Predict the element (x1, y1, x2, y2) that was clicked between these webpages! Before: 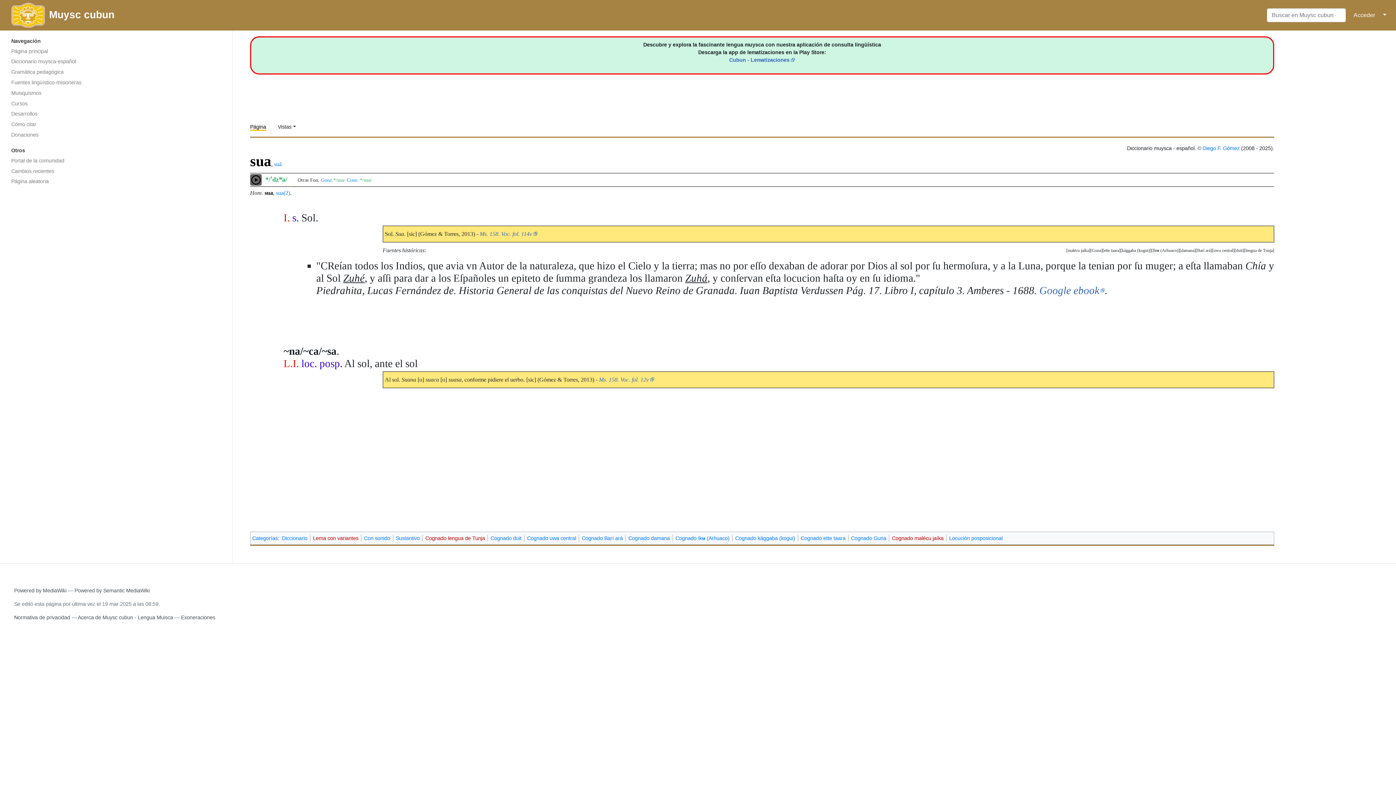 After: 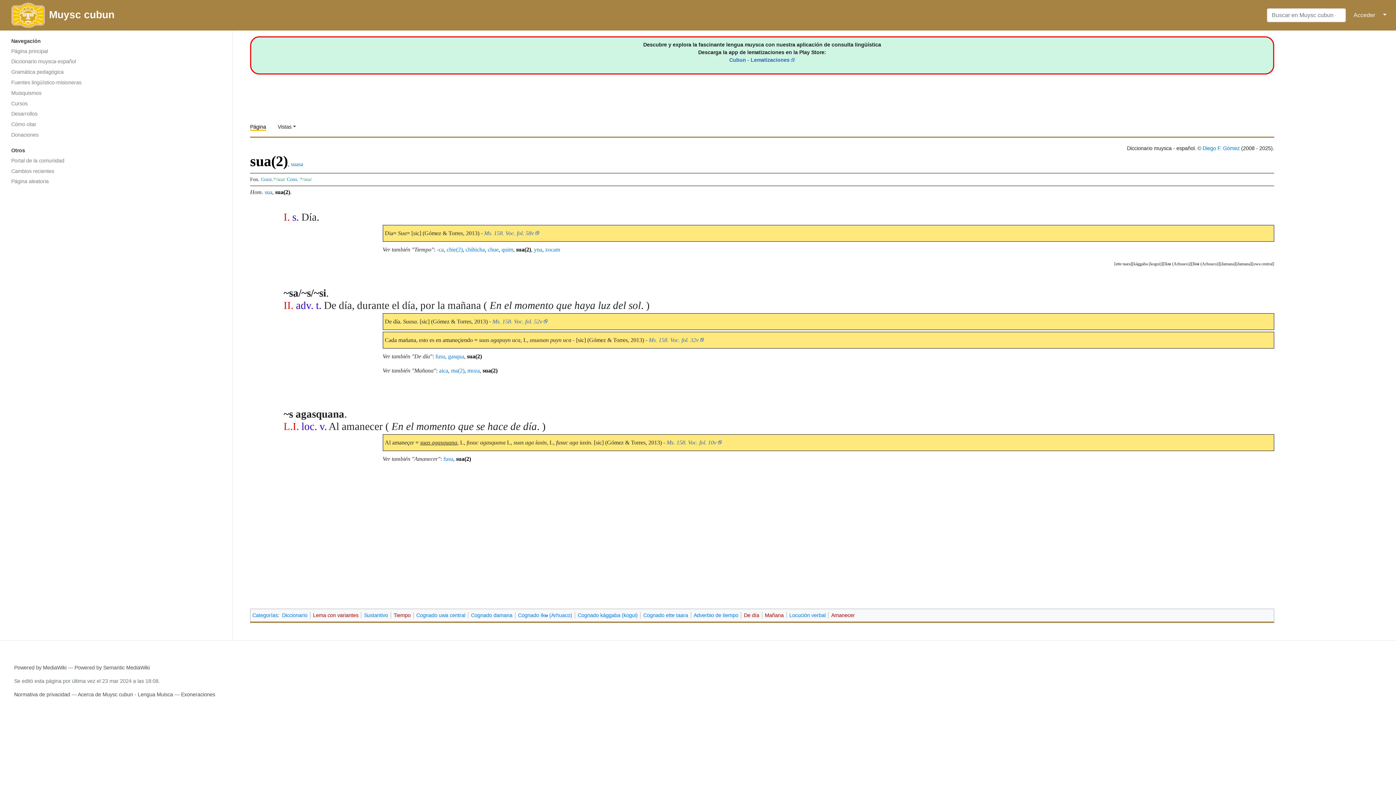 Action: bbox: (276, 189, 290, 195) label: sua(2)